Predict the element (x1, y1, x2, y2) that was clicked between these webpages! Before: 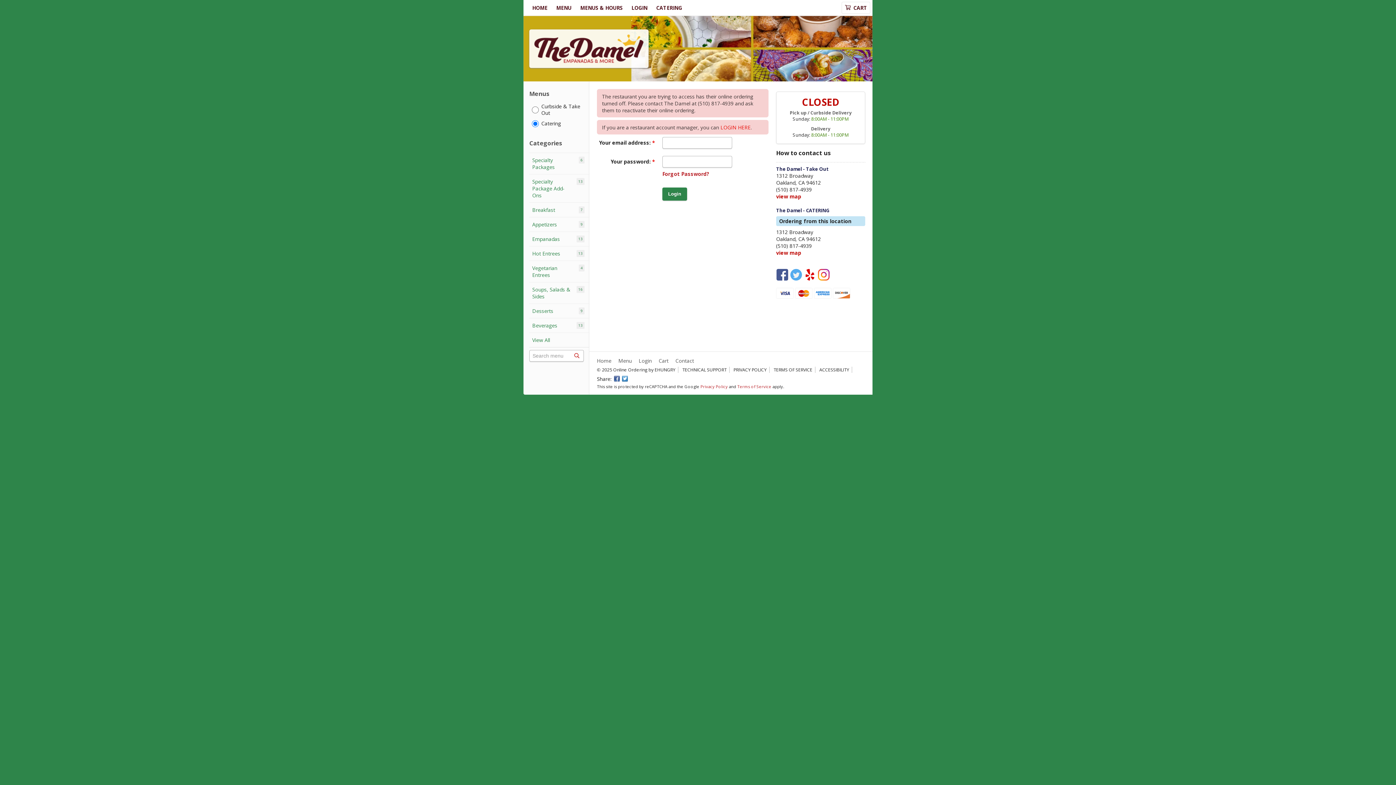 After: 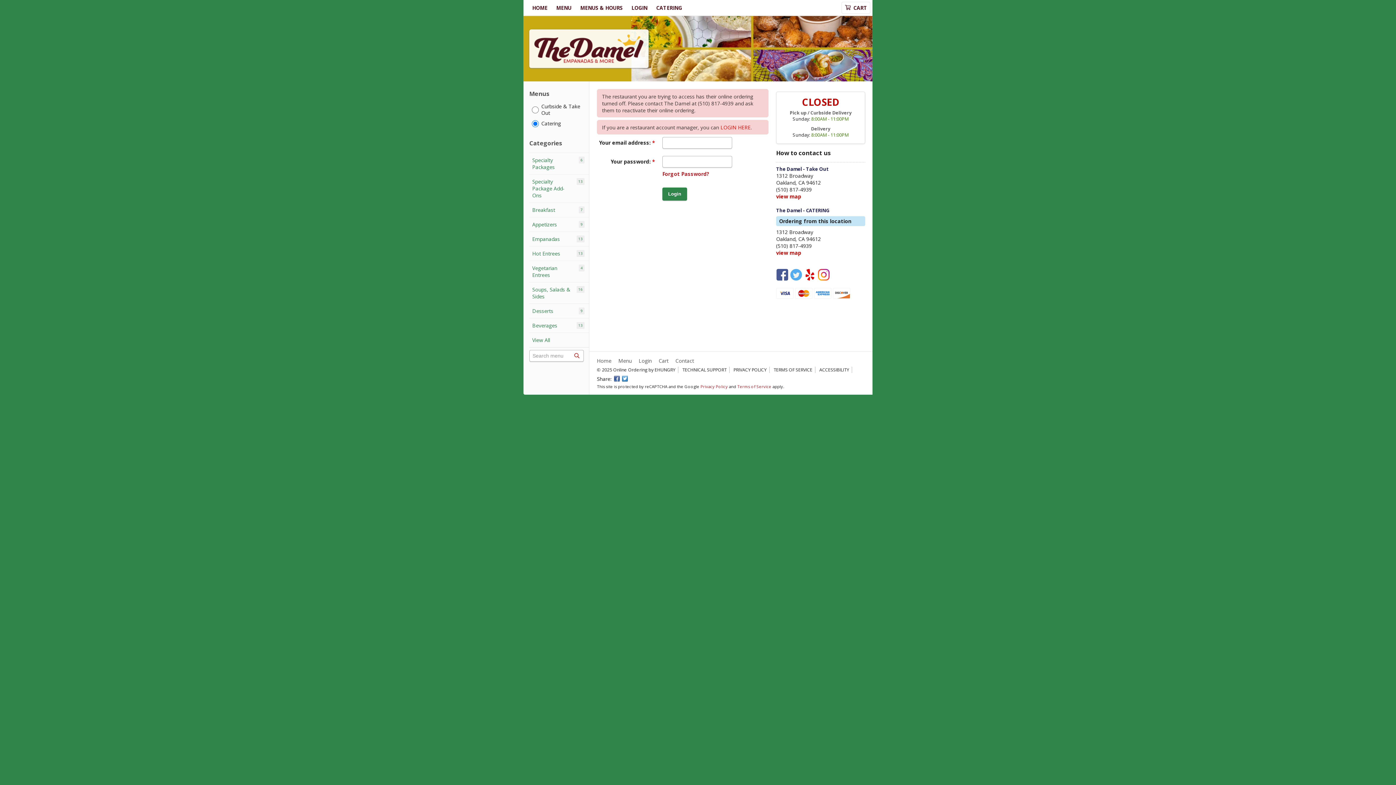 Action: bbox: (529, 152, 589, 174) label: Specialty Packages
6